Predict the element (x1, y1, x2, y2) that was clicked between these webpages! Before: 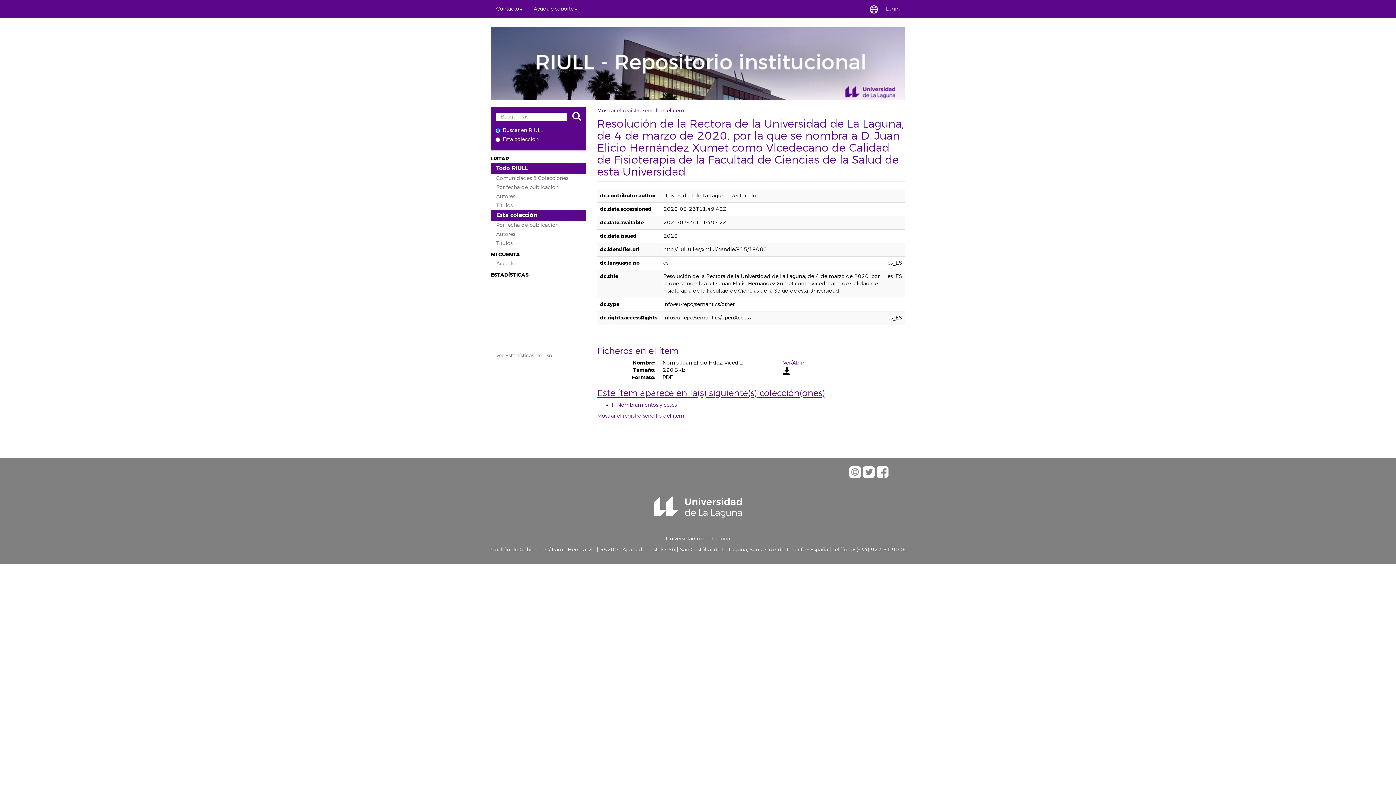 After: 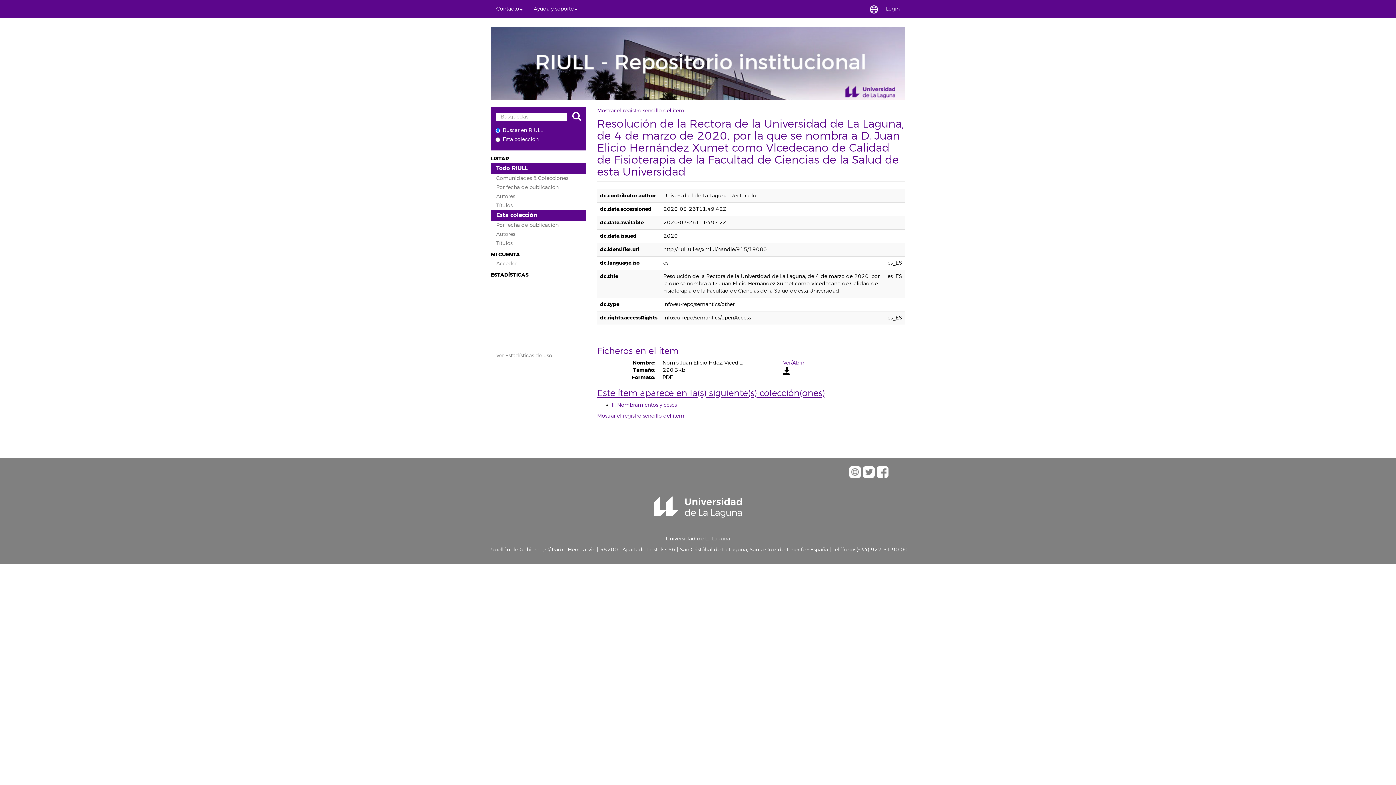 Action: bbox: (634, 503, 761, 509)